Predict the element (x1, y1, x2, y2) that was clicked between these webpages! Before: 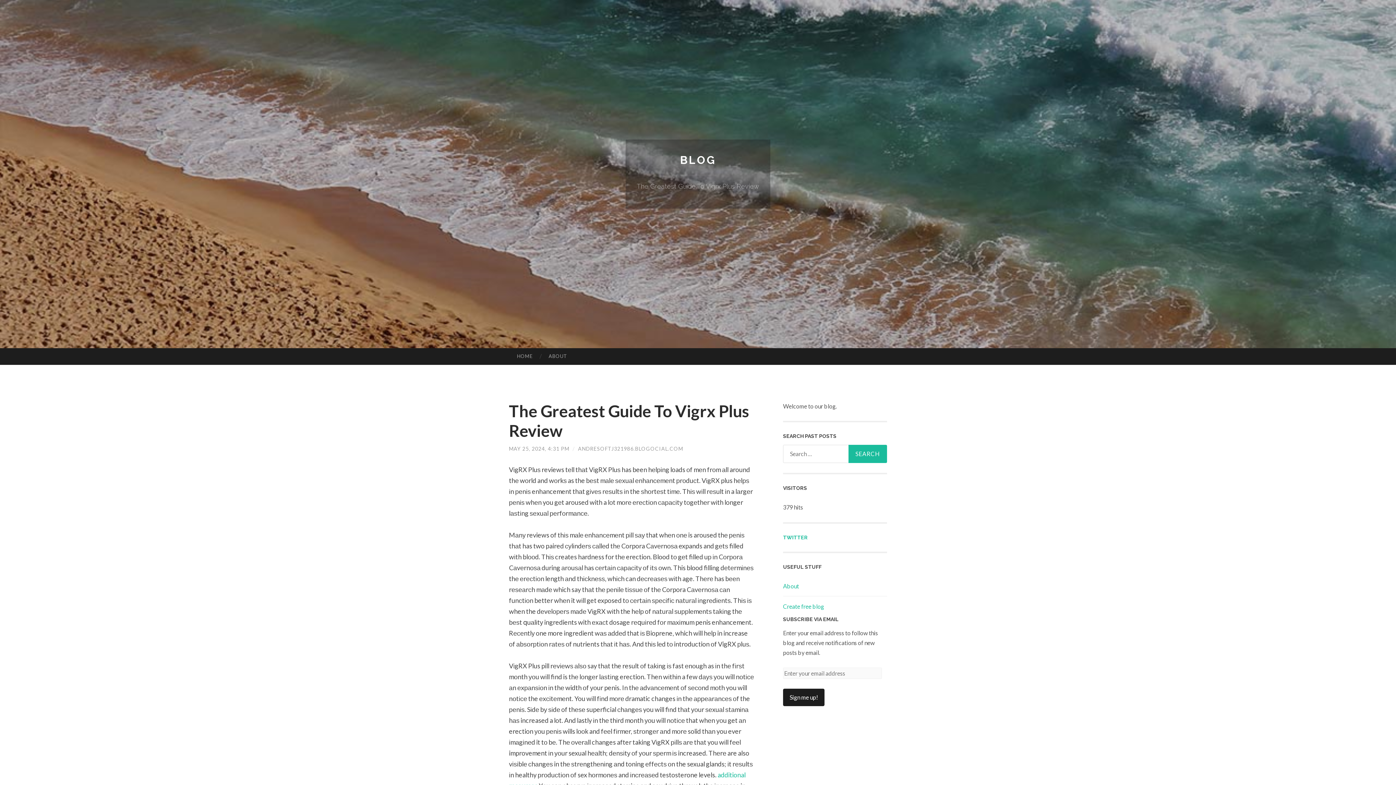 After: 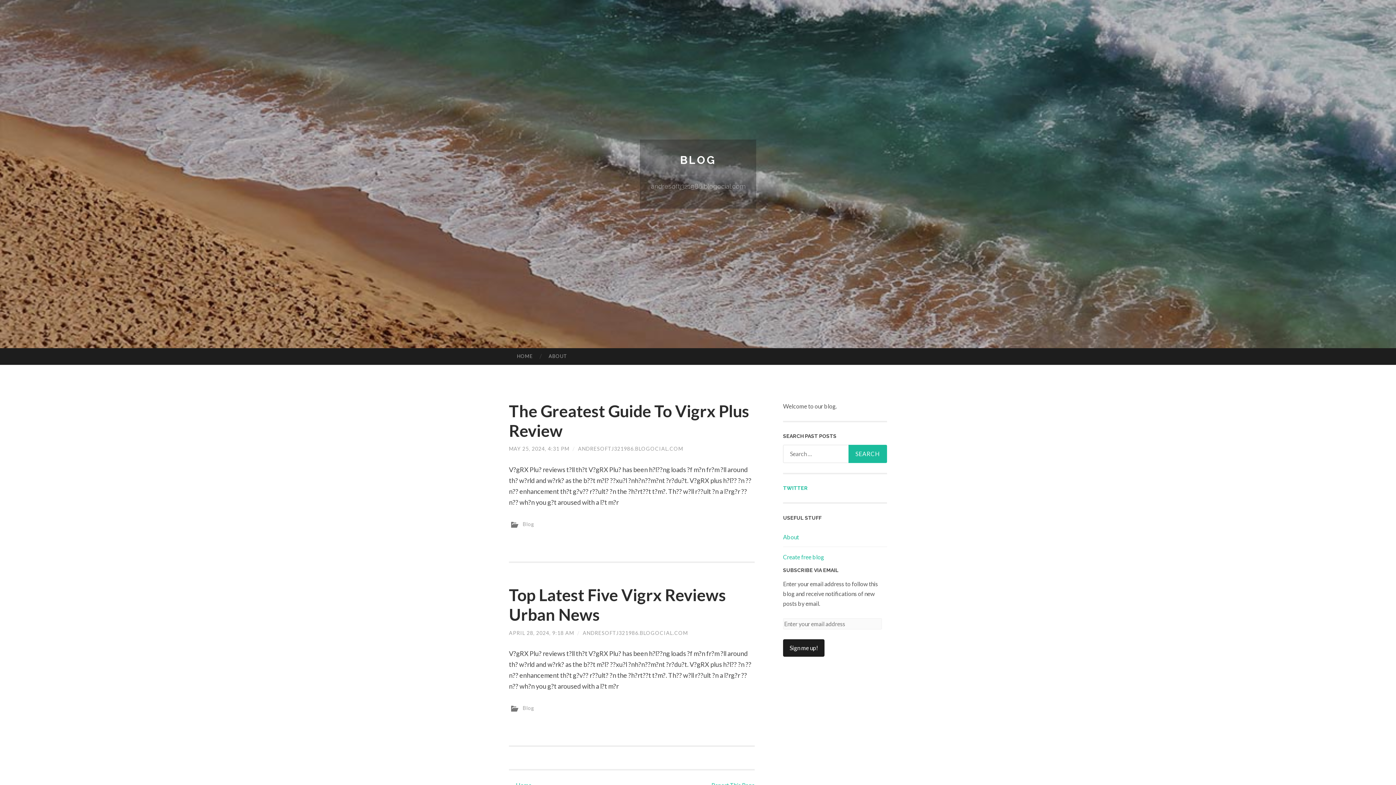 Action: label: HOME bbox: (509, 348, 540, 364)